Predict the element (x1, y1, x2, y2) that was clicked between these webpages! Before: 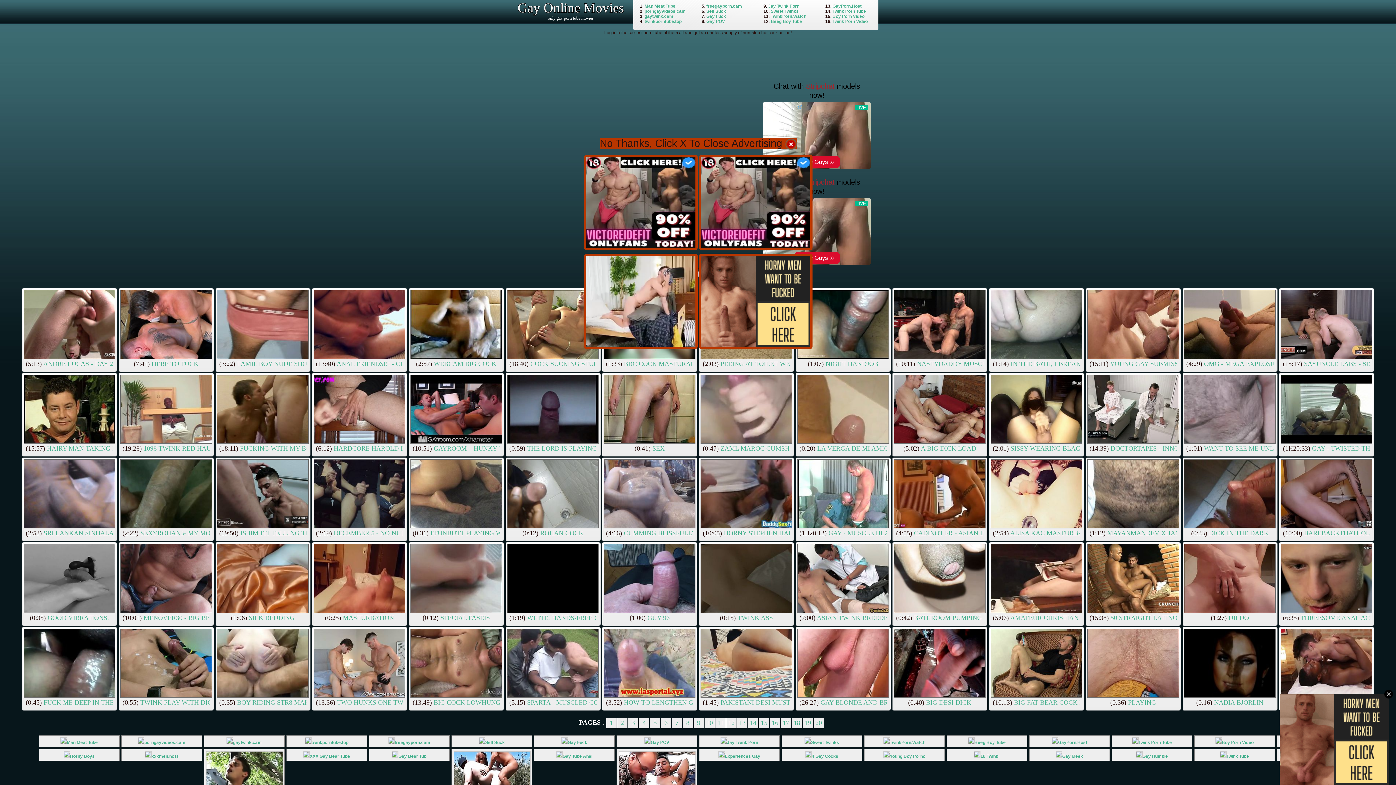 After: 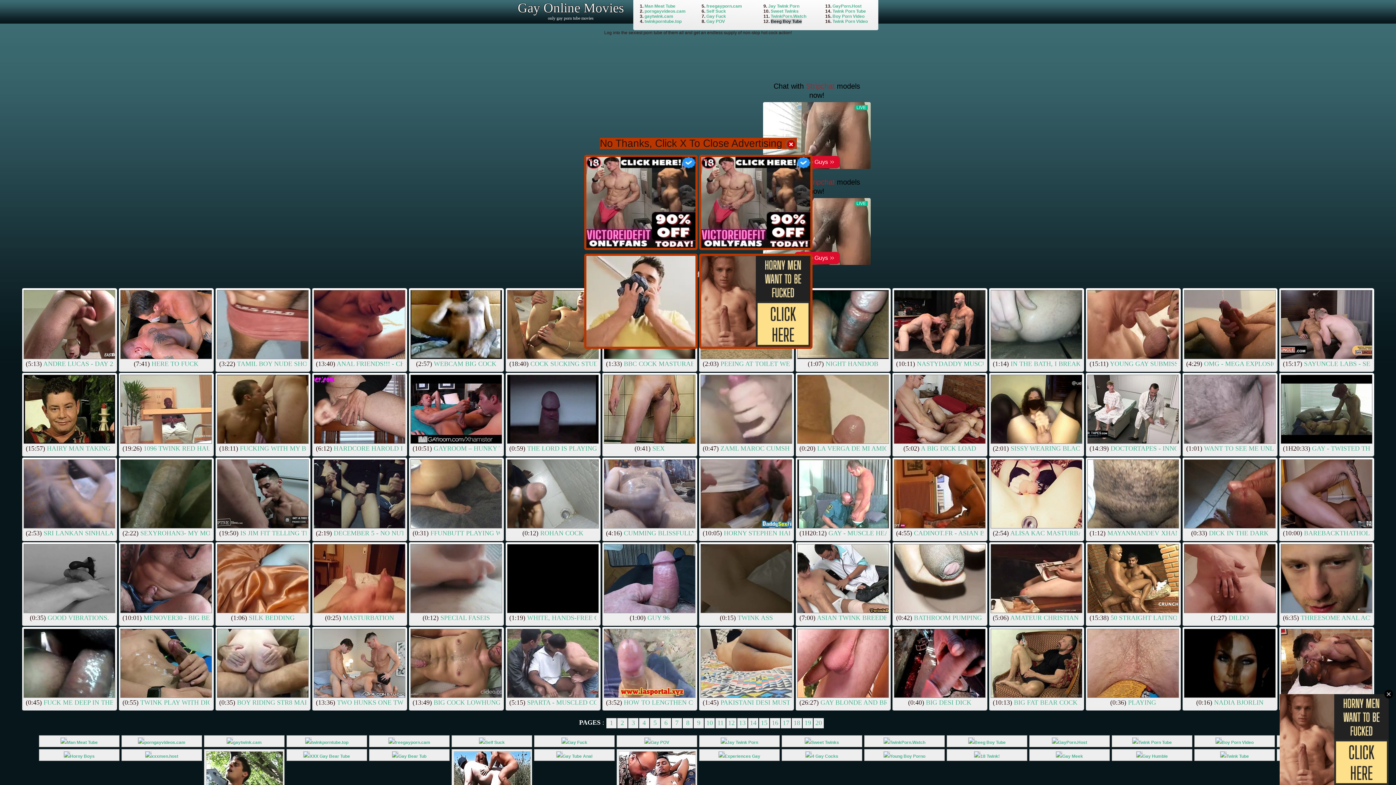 Action: label: Beeg Boy Tube bbox: (770, 18, 802, 24)